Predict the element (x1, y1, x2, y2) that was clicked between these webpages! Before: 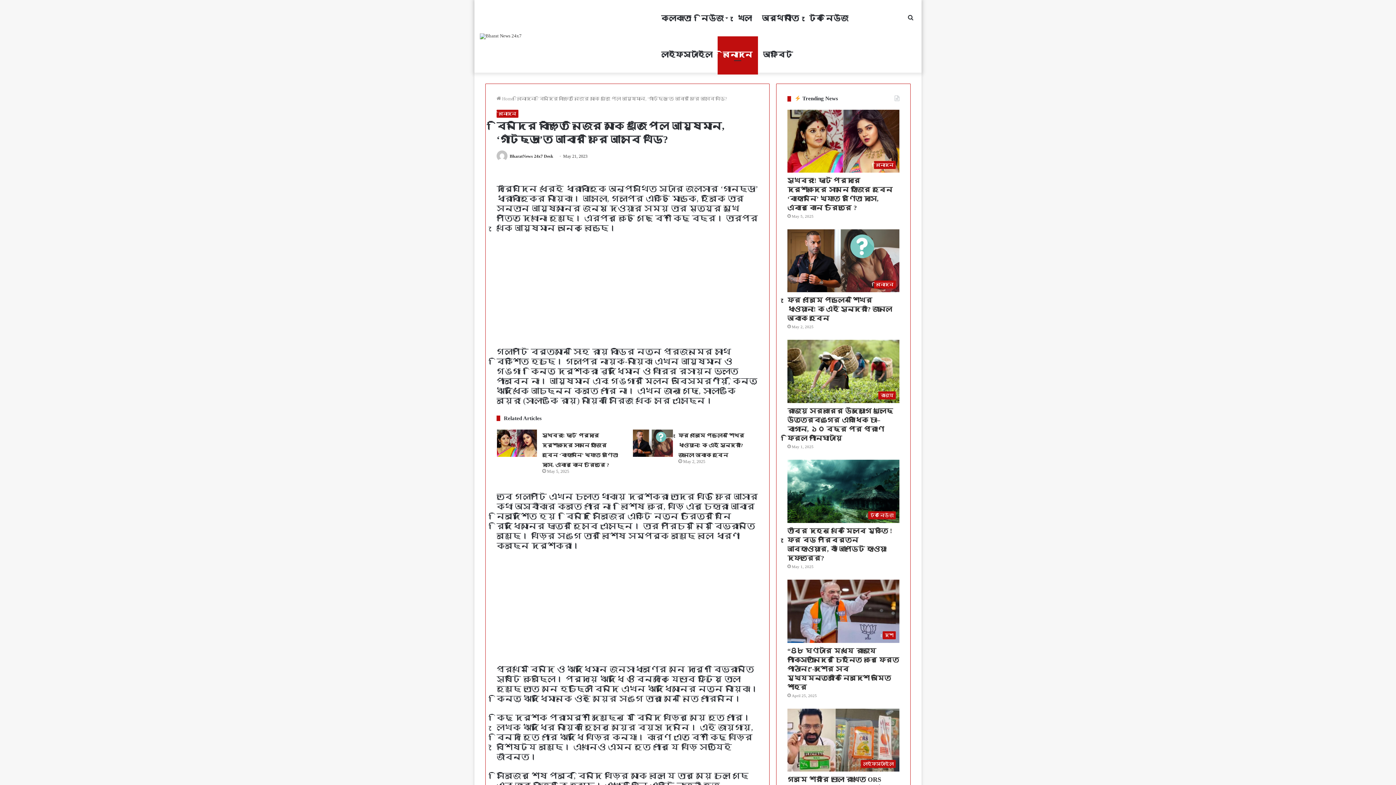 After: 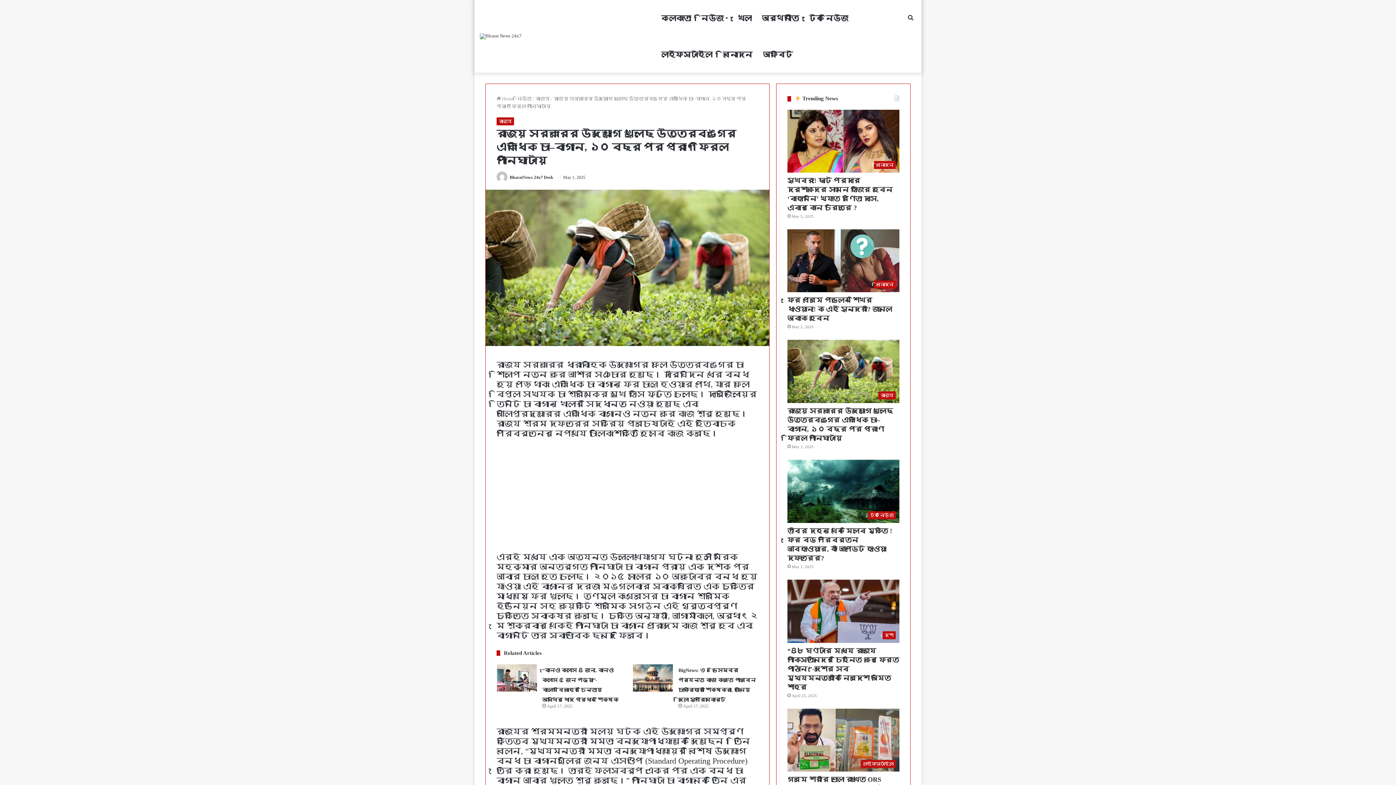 Action: label: রাজ্য় সরকারের উদ্য়োগে খুলেছে উত্তরবঙ্গের একাধিক চা–বাগান, ১০ বছর পর প্রাণ ফিরল পানিঘাটায় bbox: (787, 340, 899, 403)